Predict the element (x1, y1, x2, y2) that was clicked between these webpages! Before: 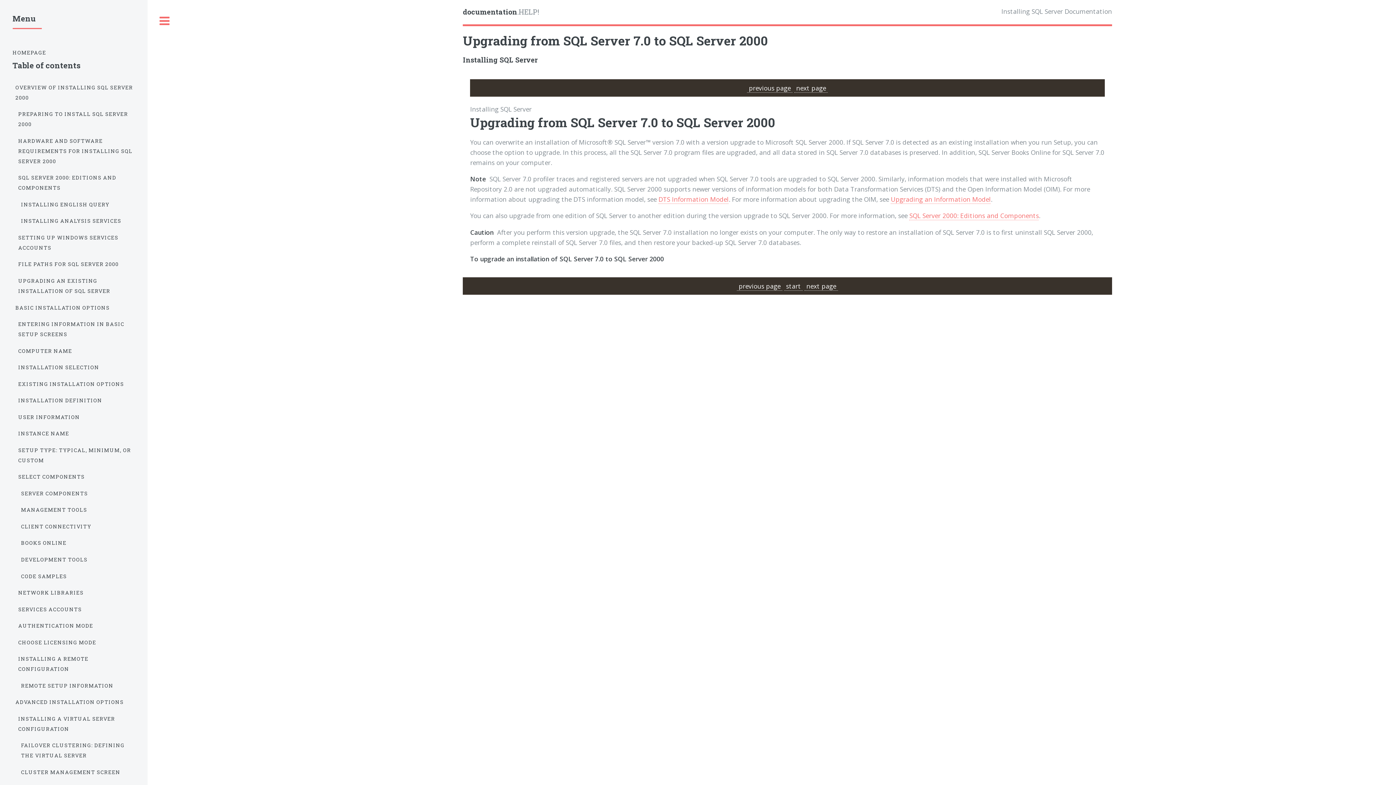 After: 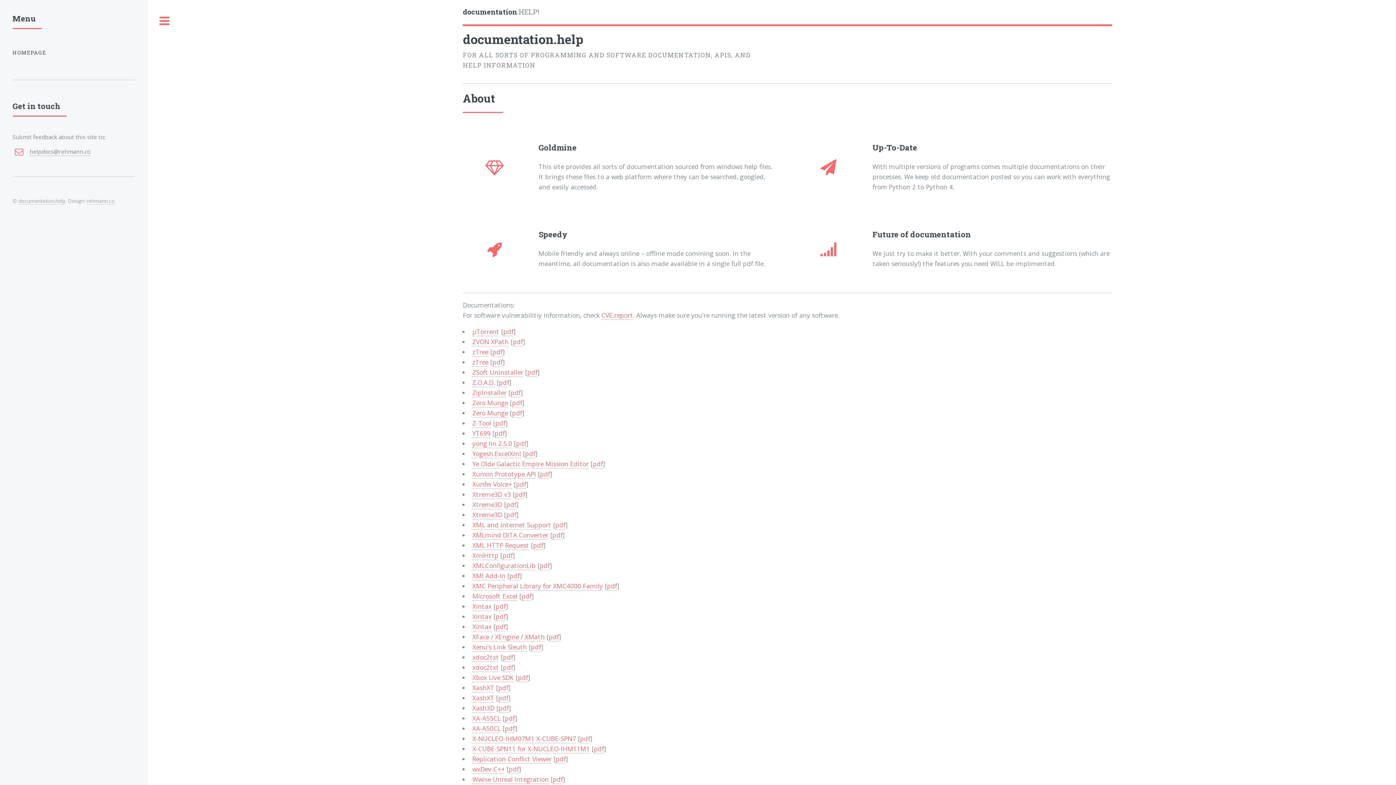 Action: bbox: (463, 6, 1001, 17) label: documentation.HELP!